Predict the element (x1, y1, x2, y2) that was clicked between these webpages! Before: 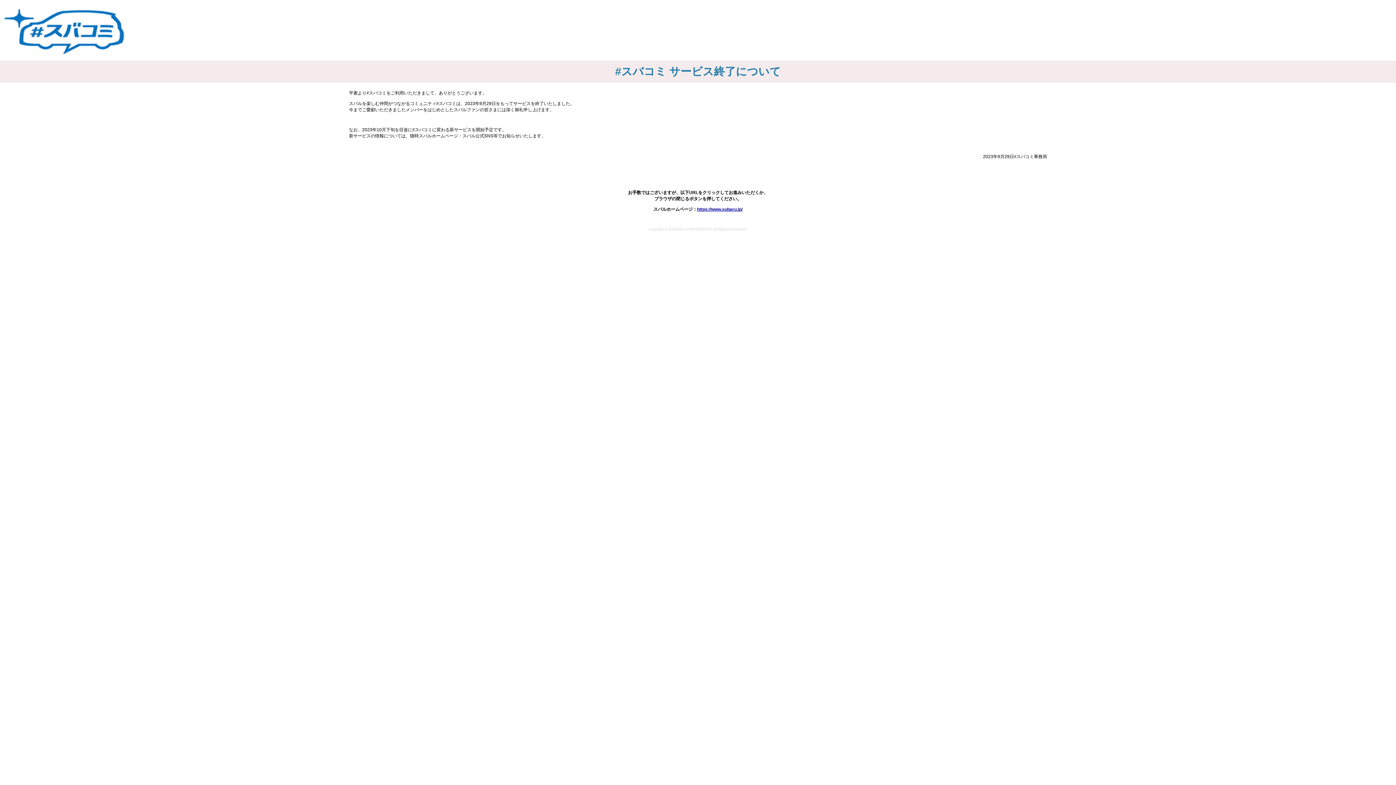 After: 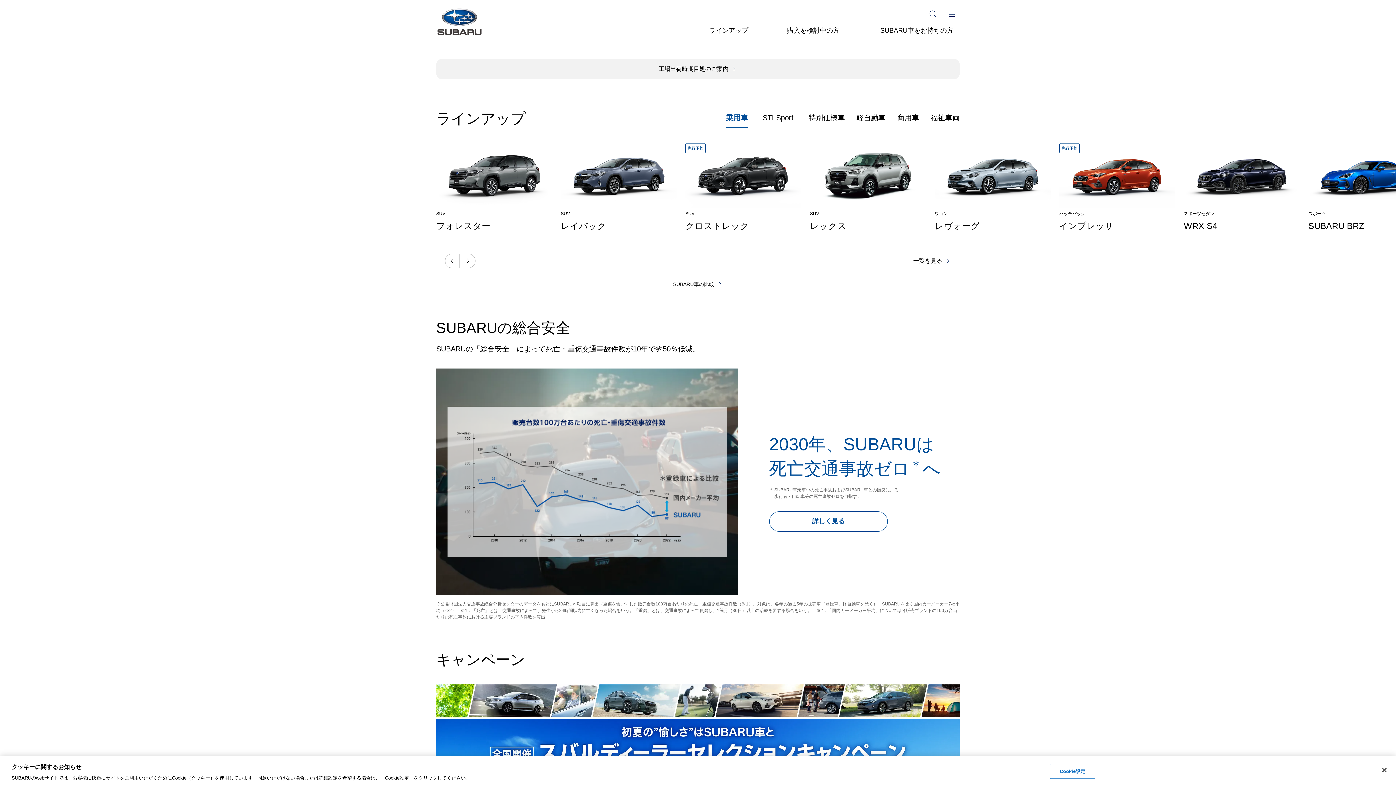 Action: label: https://www.subaru.jp/ bbox: (697, 207, 742, 212)